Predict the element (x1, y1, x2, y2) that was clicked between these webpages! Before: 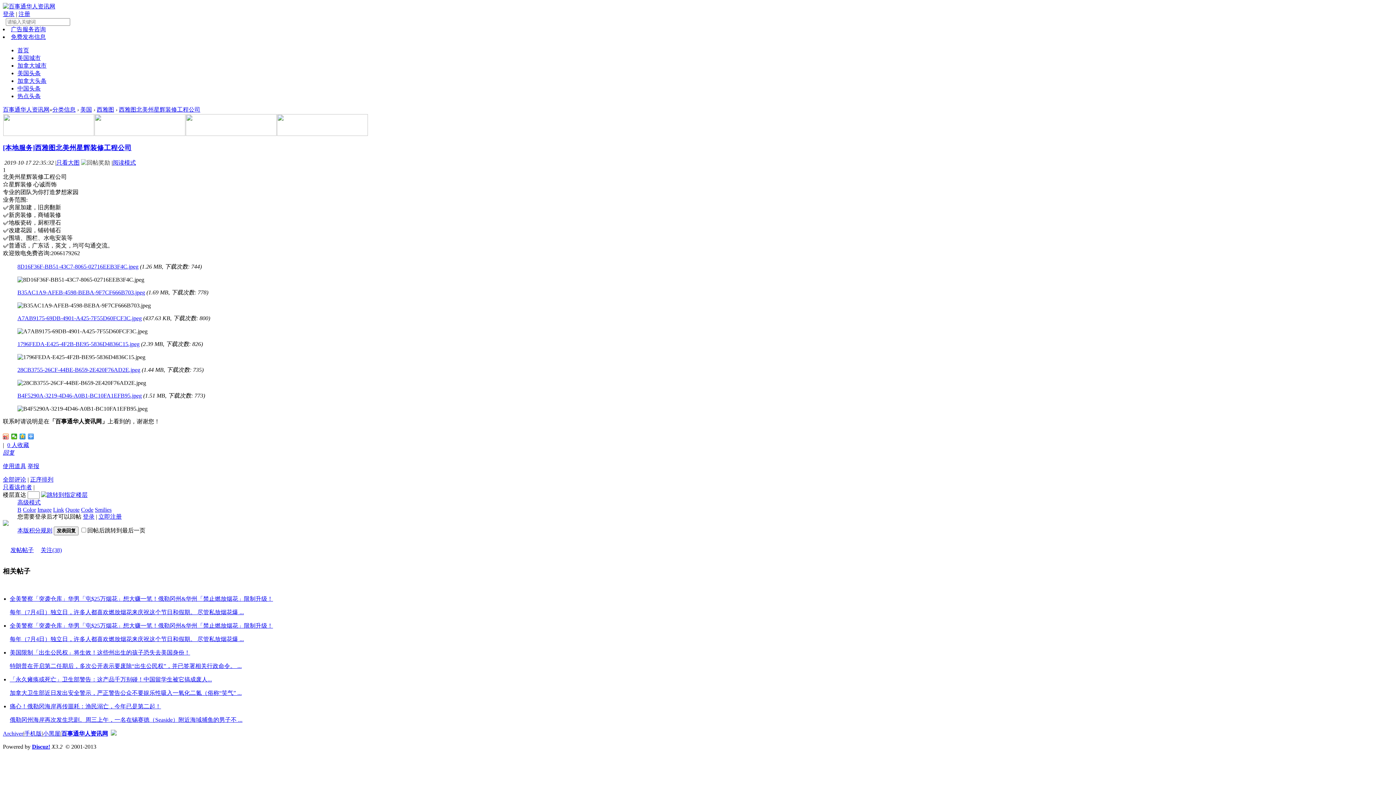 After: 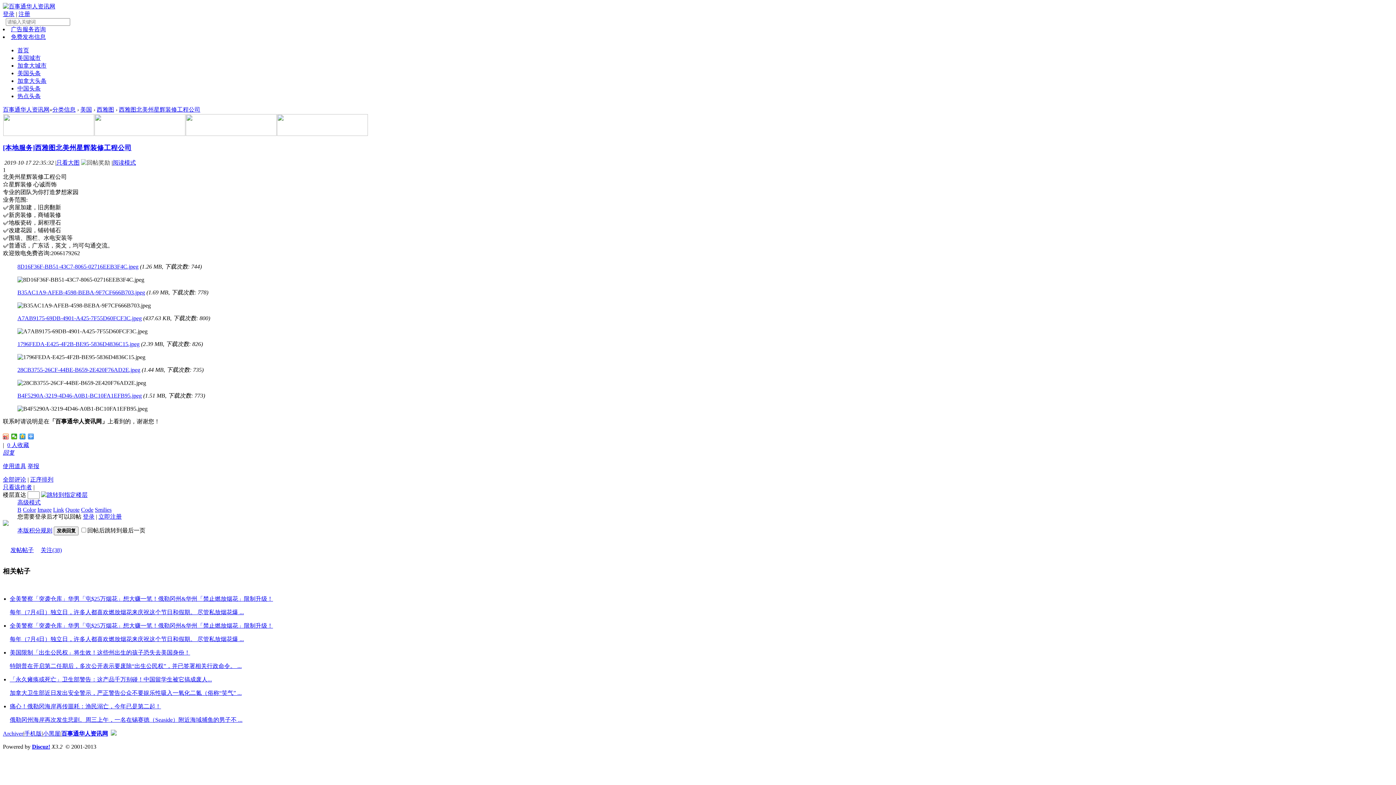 Action: bbox: (27, 463, 39, 469) label: 举报